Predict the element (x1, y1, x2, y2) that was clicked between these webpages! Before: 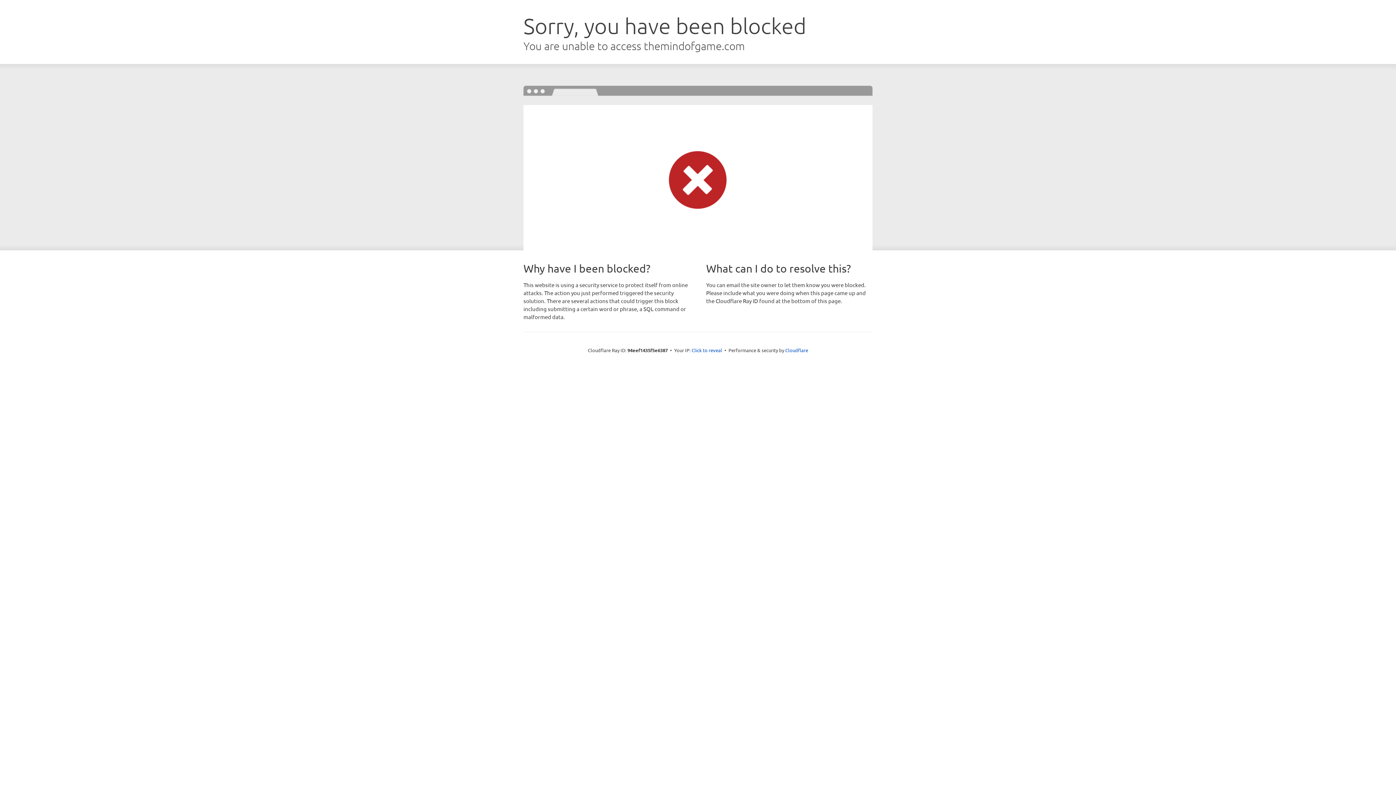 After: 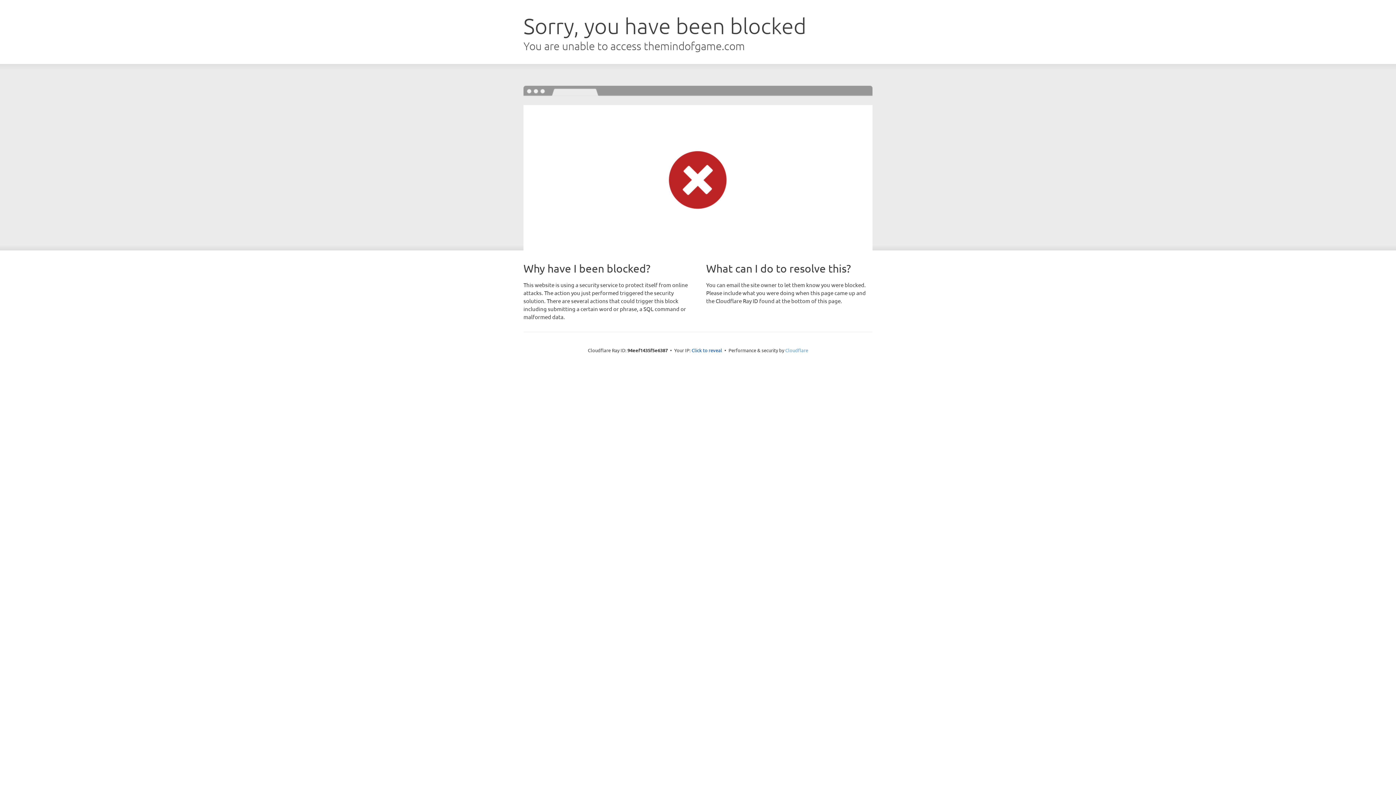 Action: label: Cloudflare bbox: (785, 347, 808, 353)